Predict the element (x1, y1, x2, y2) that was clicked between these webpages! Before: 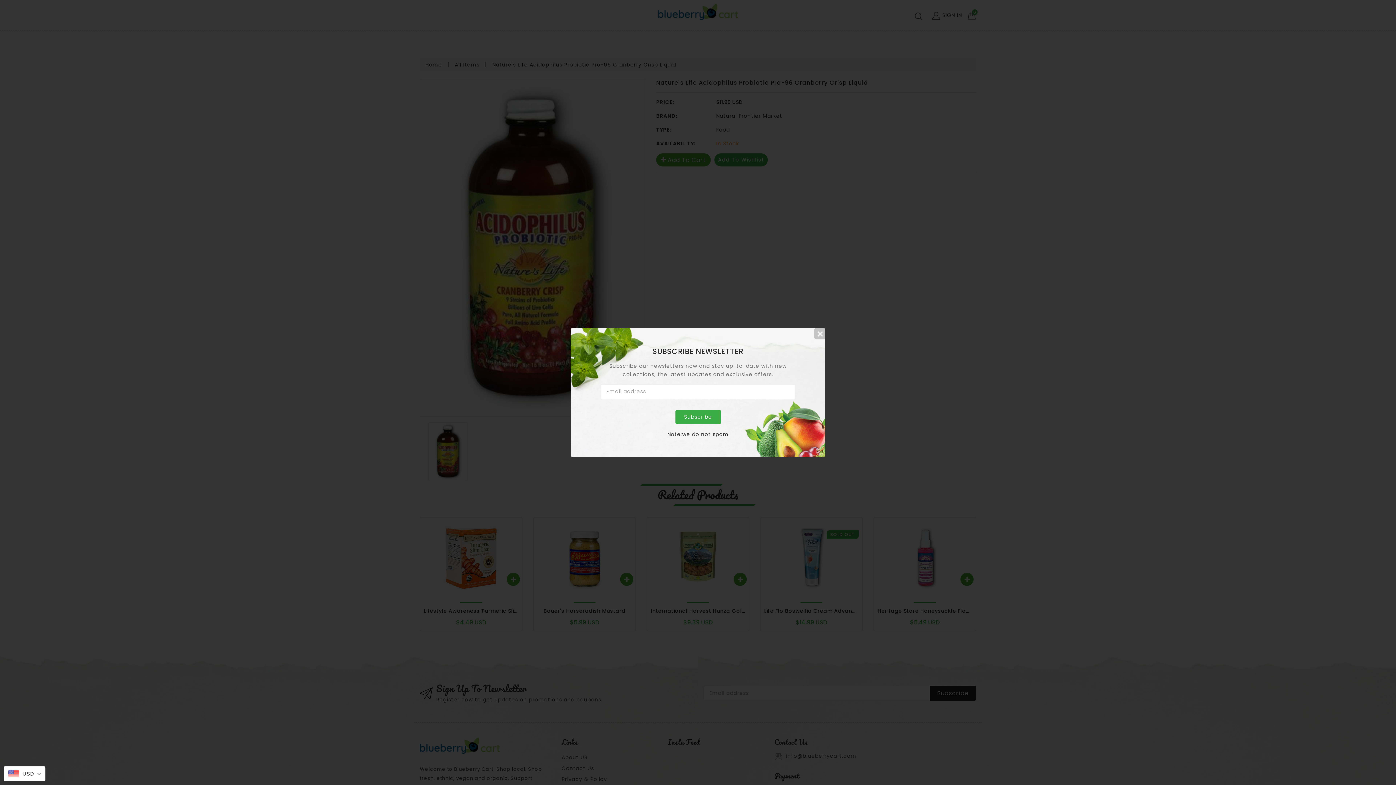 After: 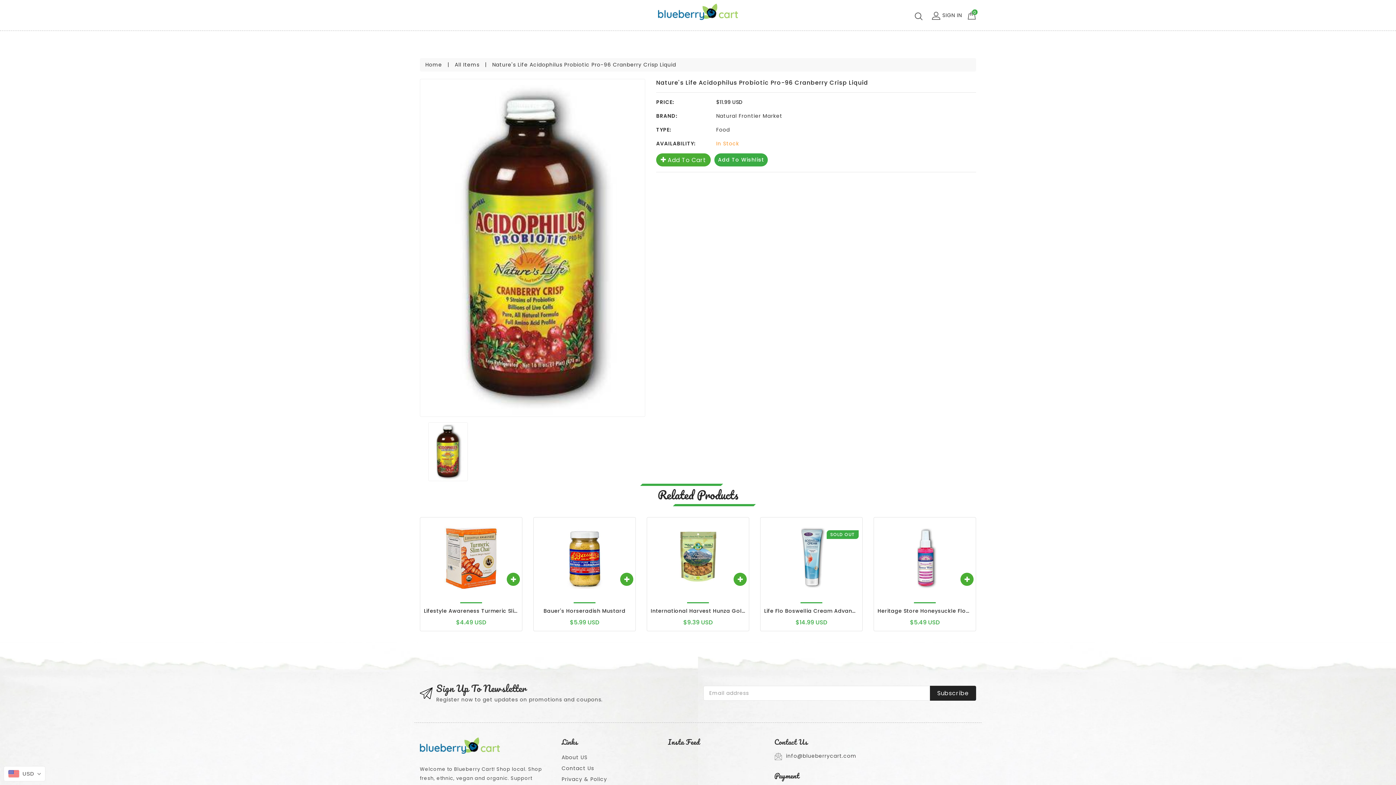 Action: bbox: (814, 328, 825, 339)